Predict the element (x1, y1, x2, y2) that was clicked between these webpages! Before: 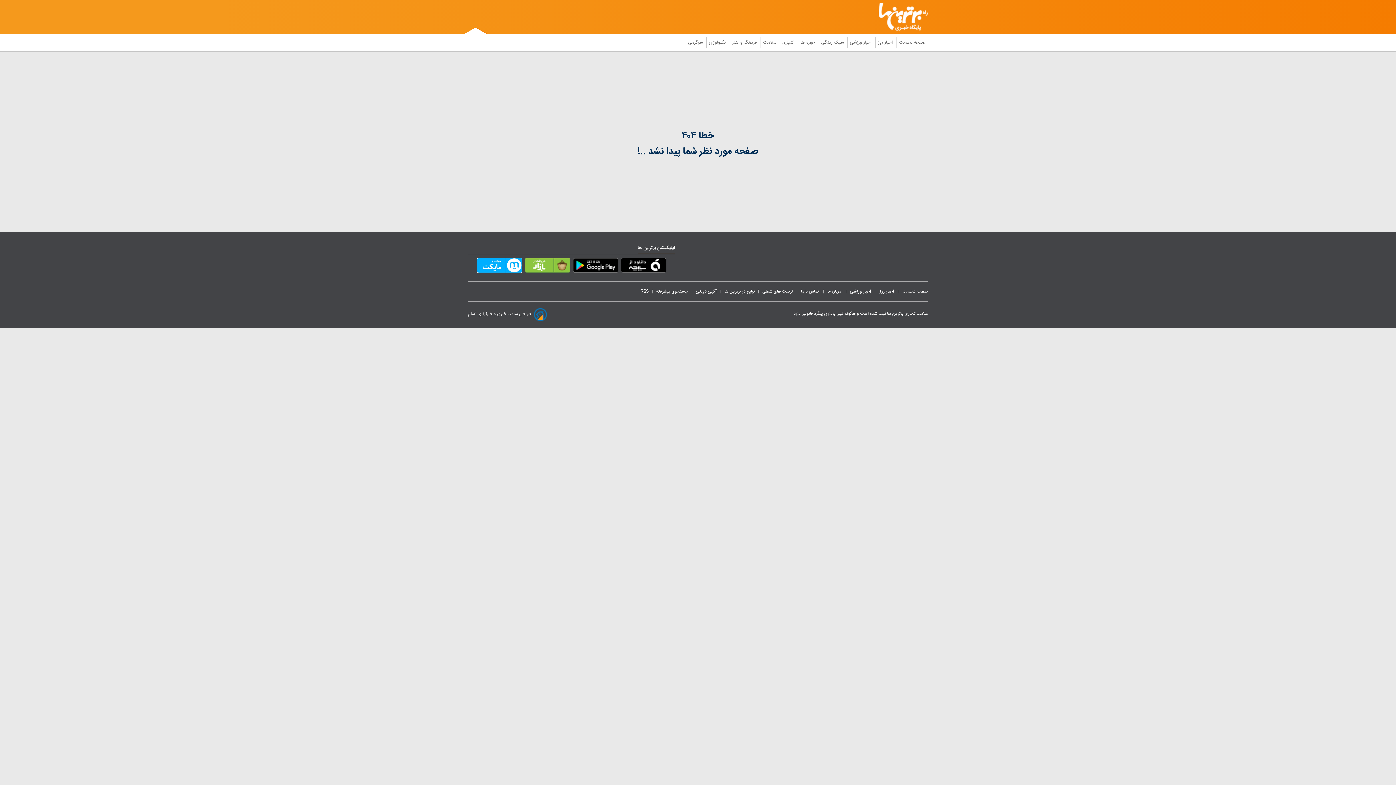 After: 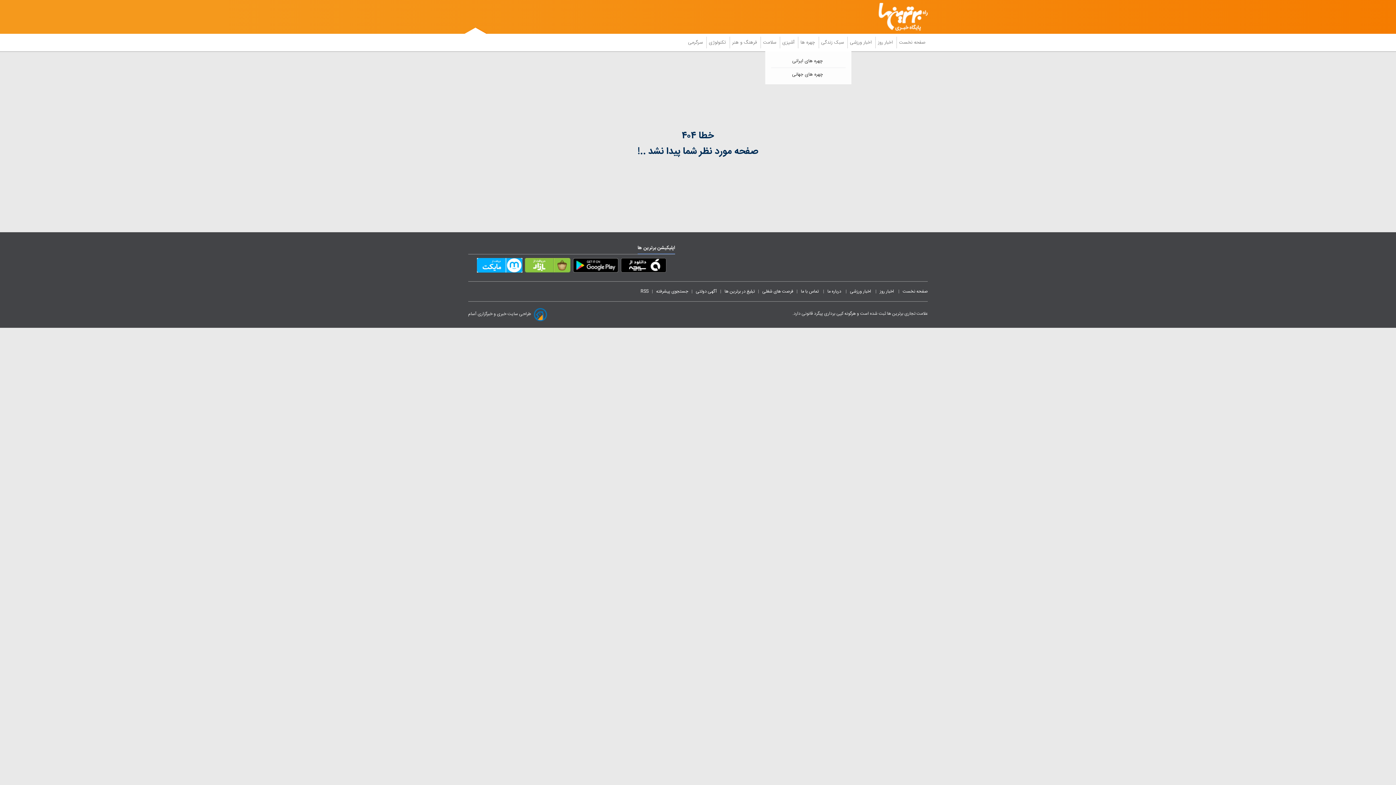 Action: label:  چهره ها bbox: (798, 36, 818, 48)